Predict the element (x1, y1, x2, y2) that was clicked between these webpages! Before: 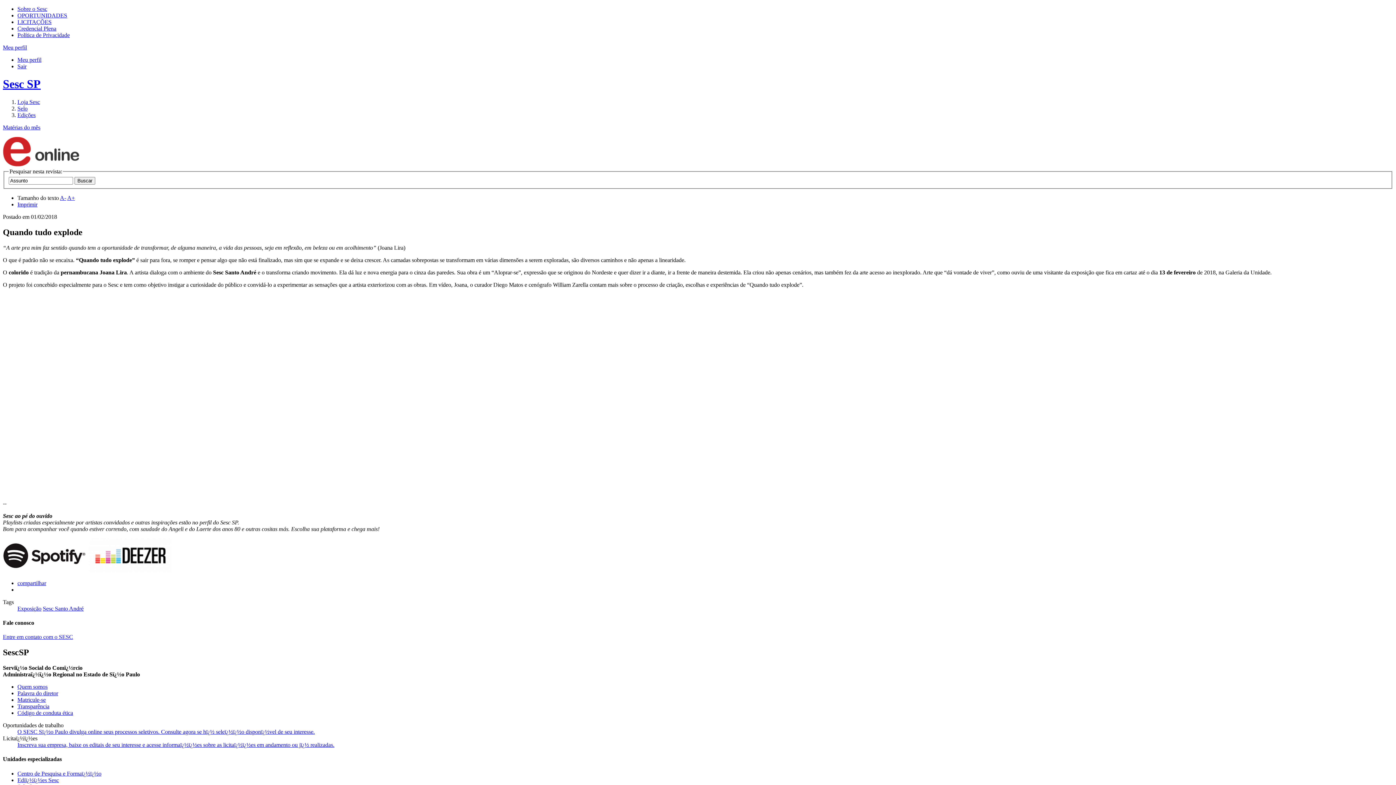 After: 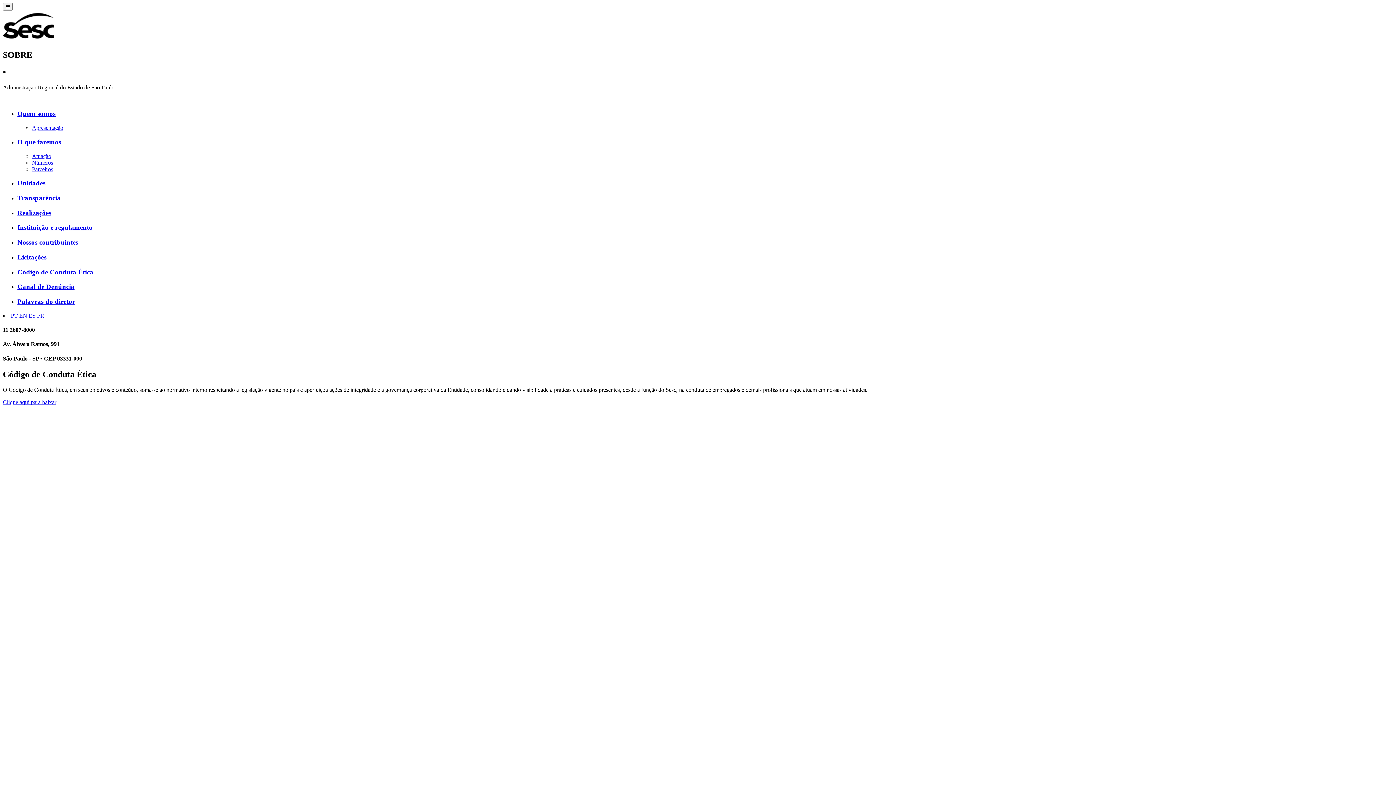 Action: bbox: (17, 710, 73, 716) label: Código de conduta ética